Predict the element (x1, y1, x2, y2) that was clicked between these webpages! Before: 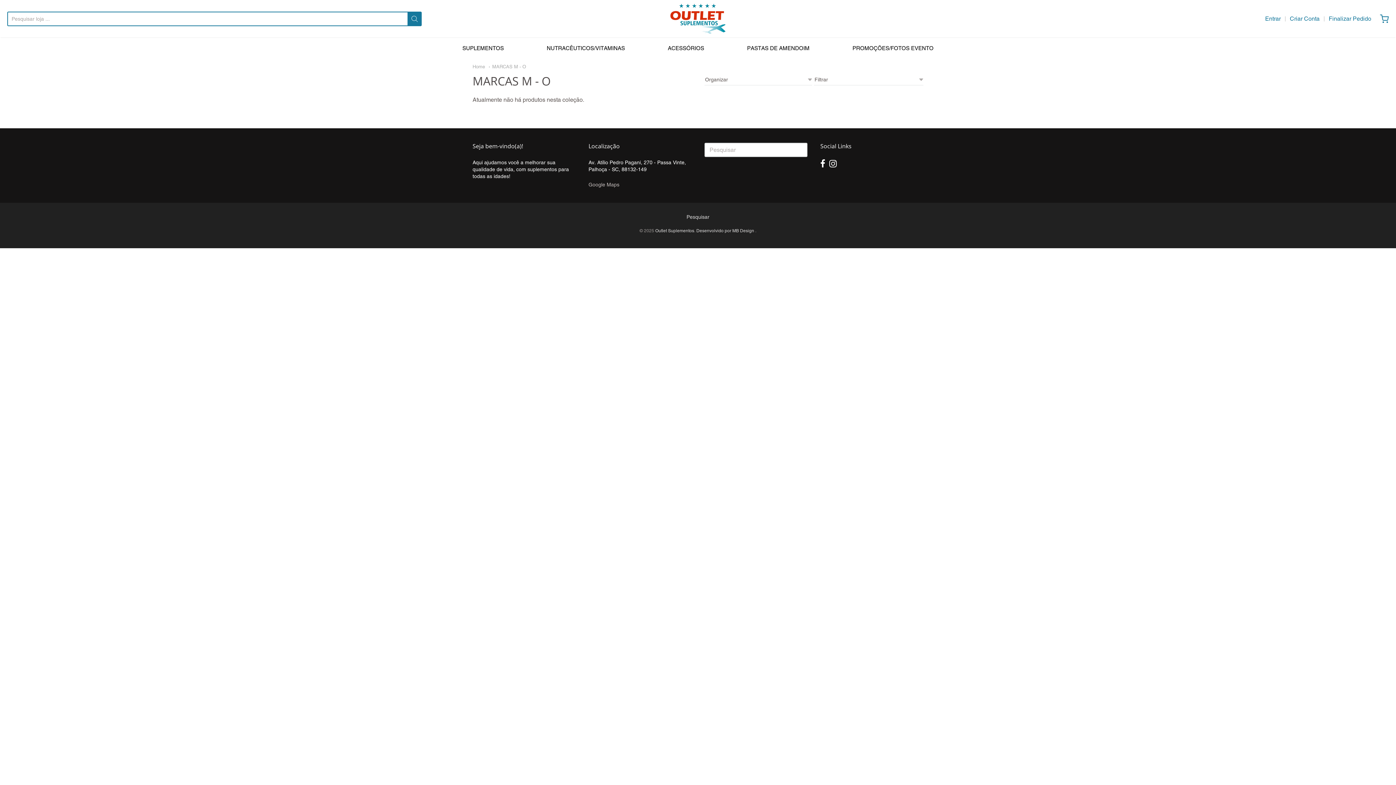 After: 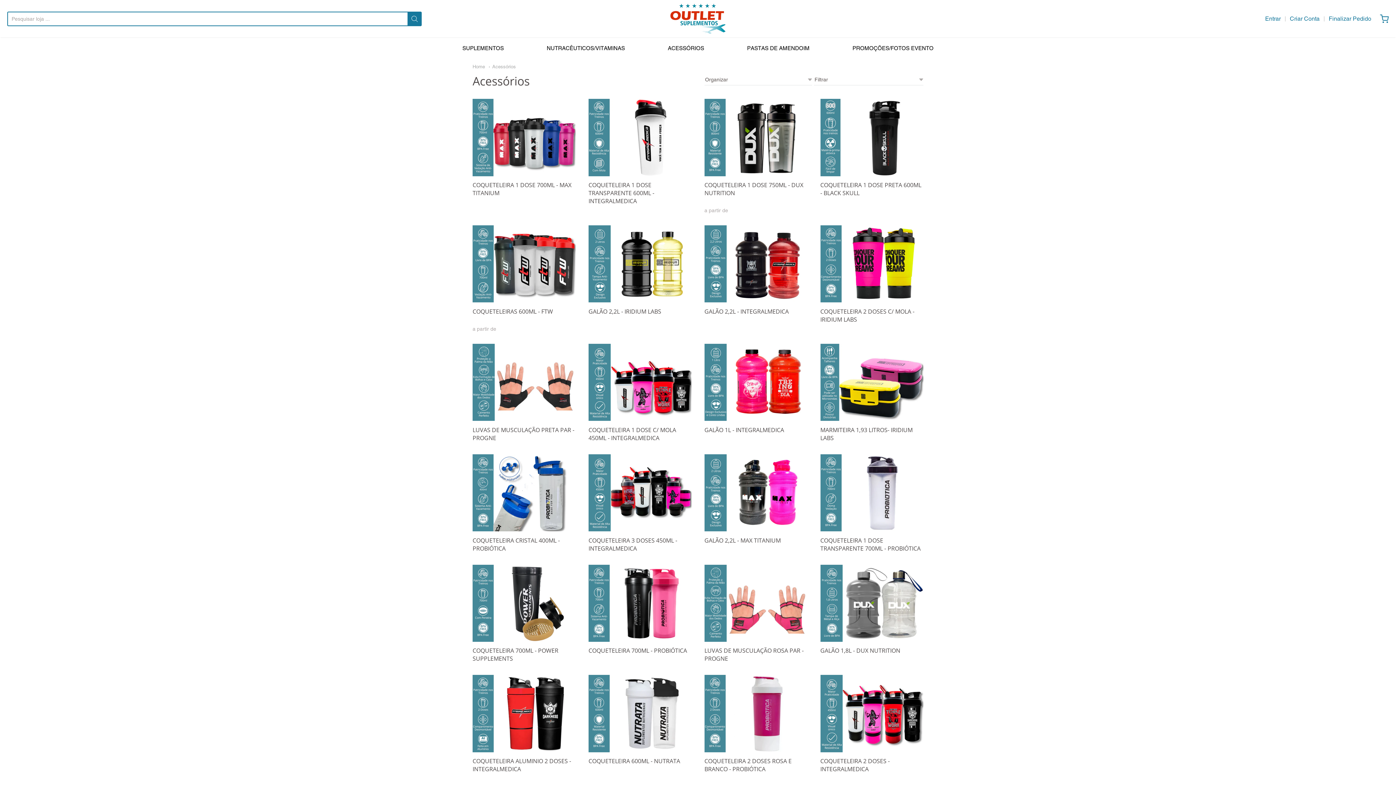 Action: label: ACESSÓRIOS bbox: (668, 42, 704, 53)